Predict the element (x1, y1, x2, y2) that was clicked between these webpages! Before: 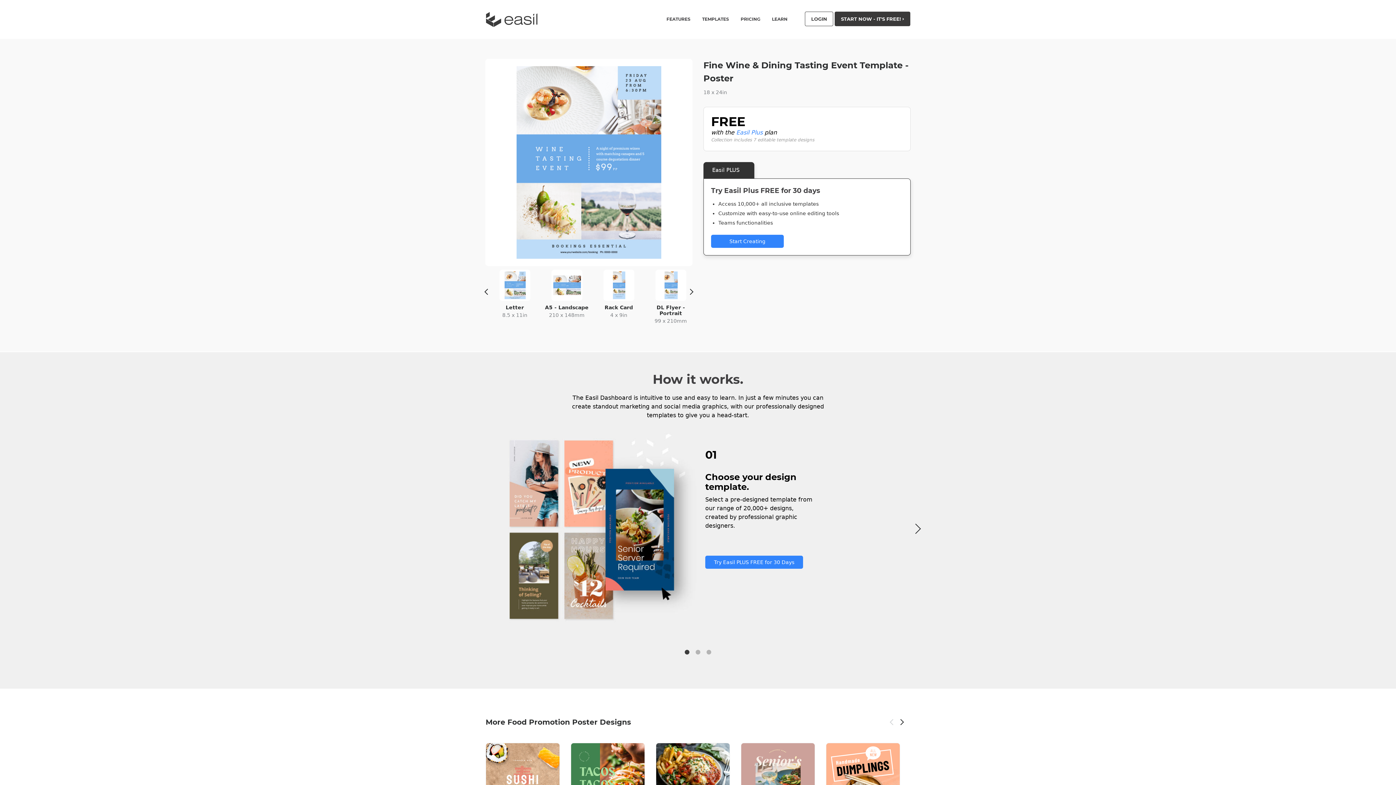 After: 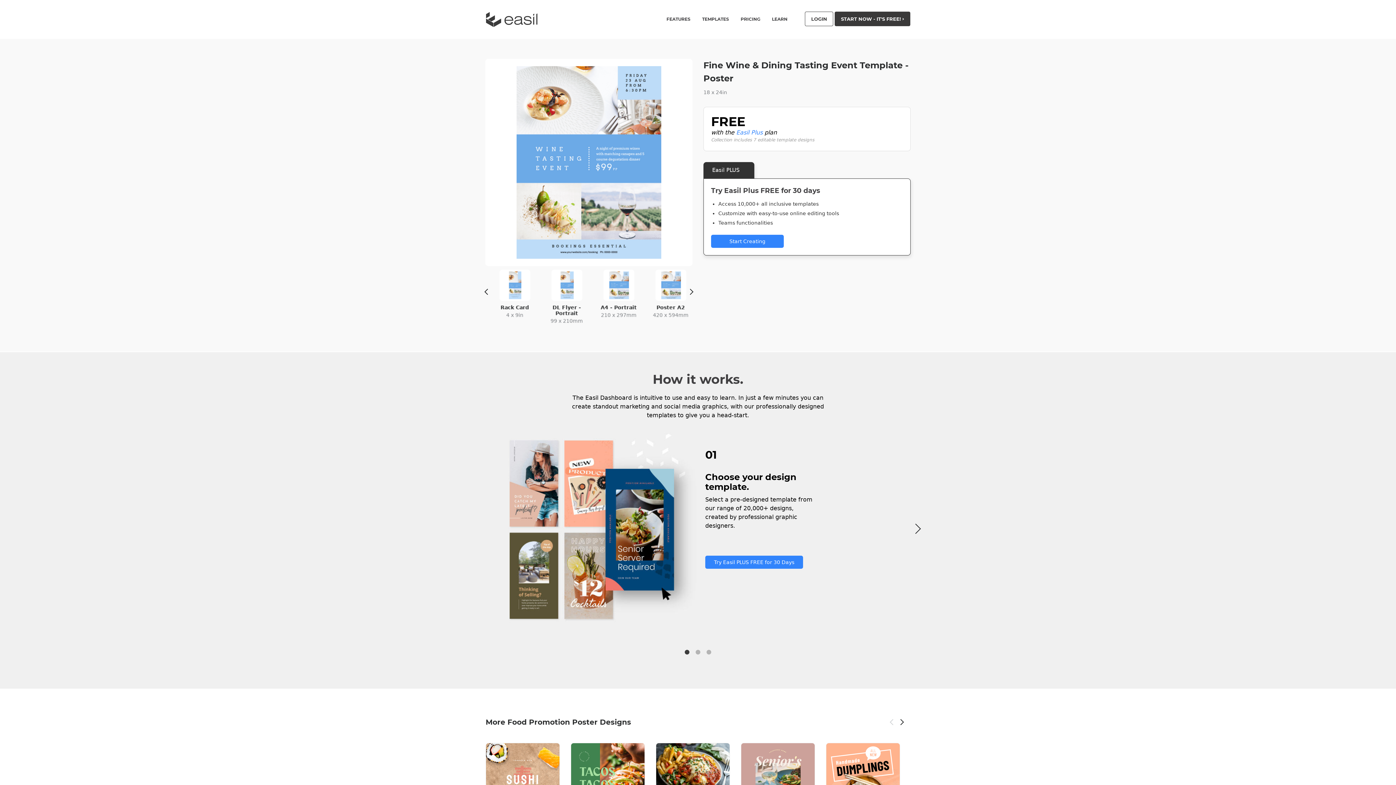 Action: label: Start Creating bbox: (711, 234, 784, 248)